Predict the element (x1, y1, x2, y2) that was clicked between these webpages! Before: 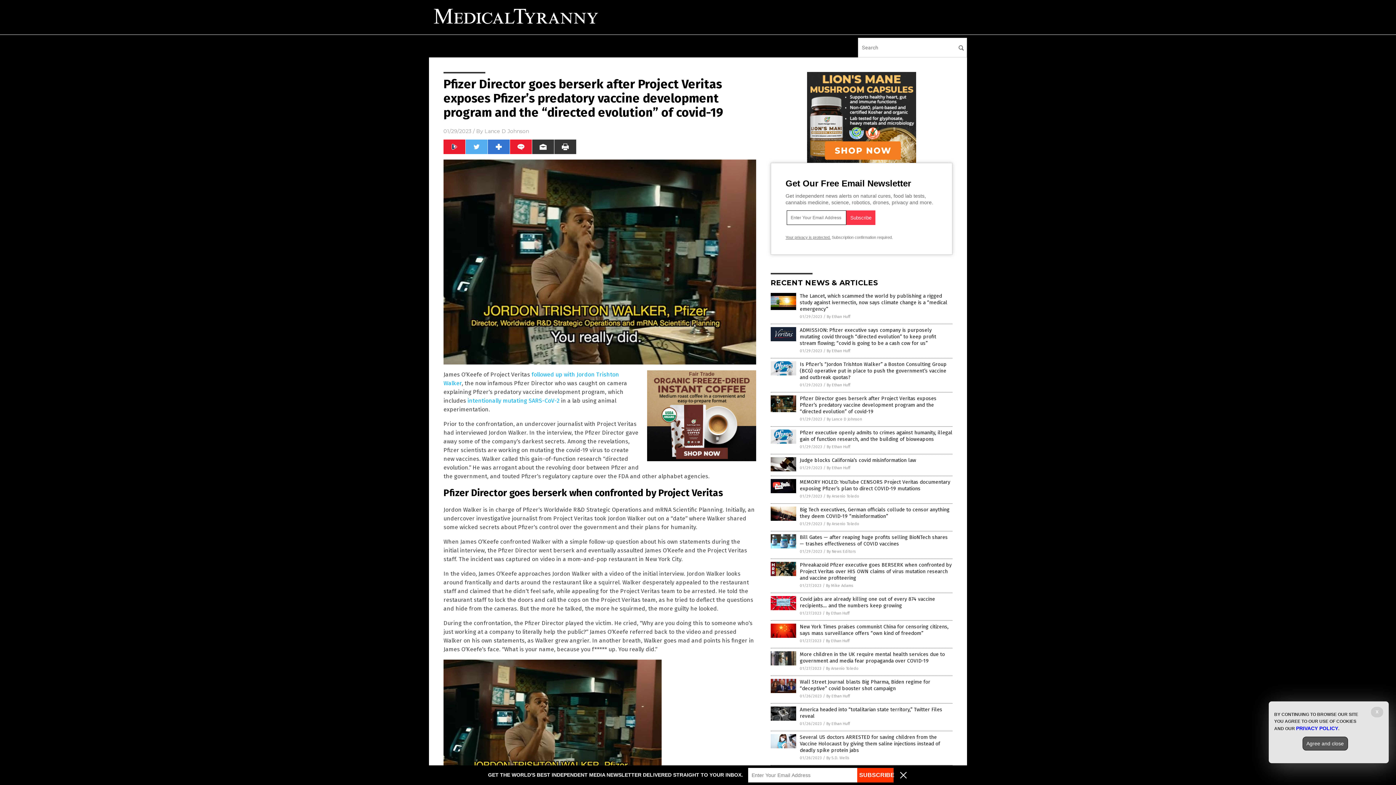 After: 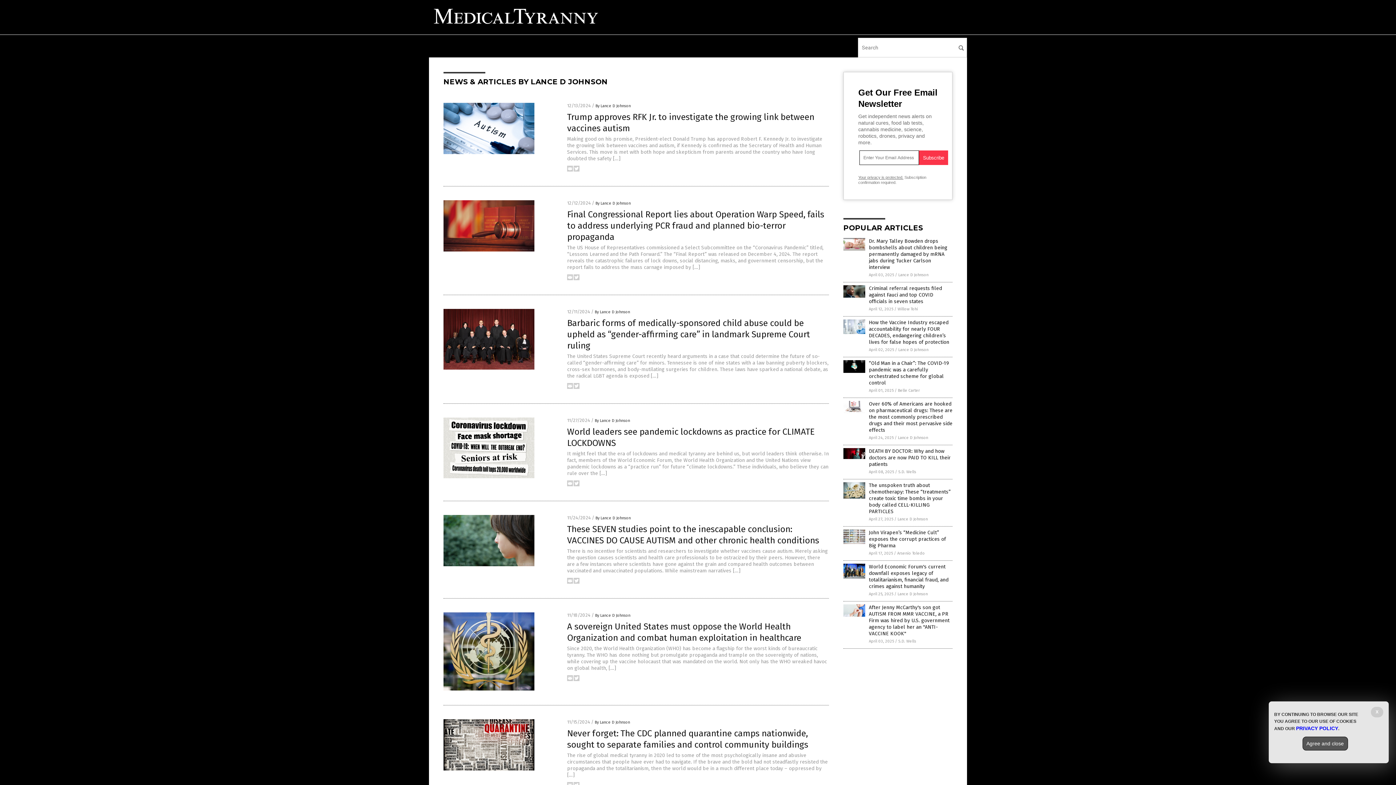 Action: bbox: (826, 417, 862, 421) label: By Lance D Johnson